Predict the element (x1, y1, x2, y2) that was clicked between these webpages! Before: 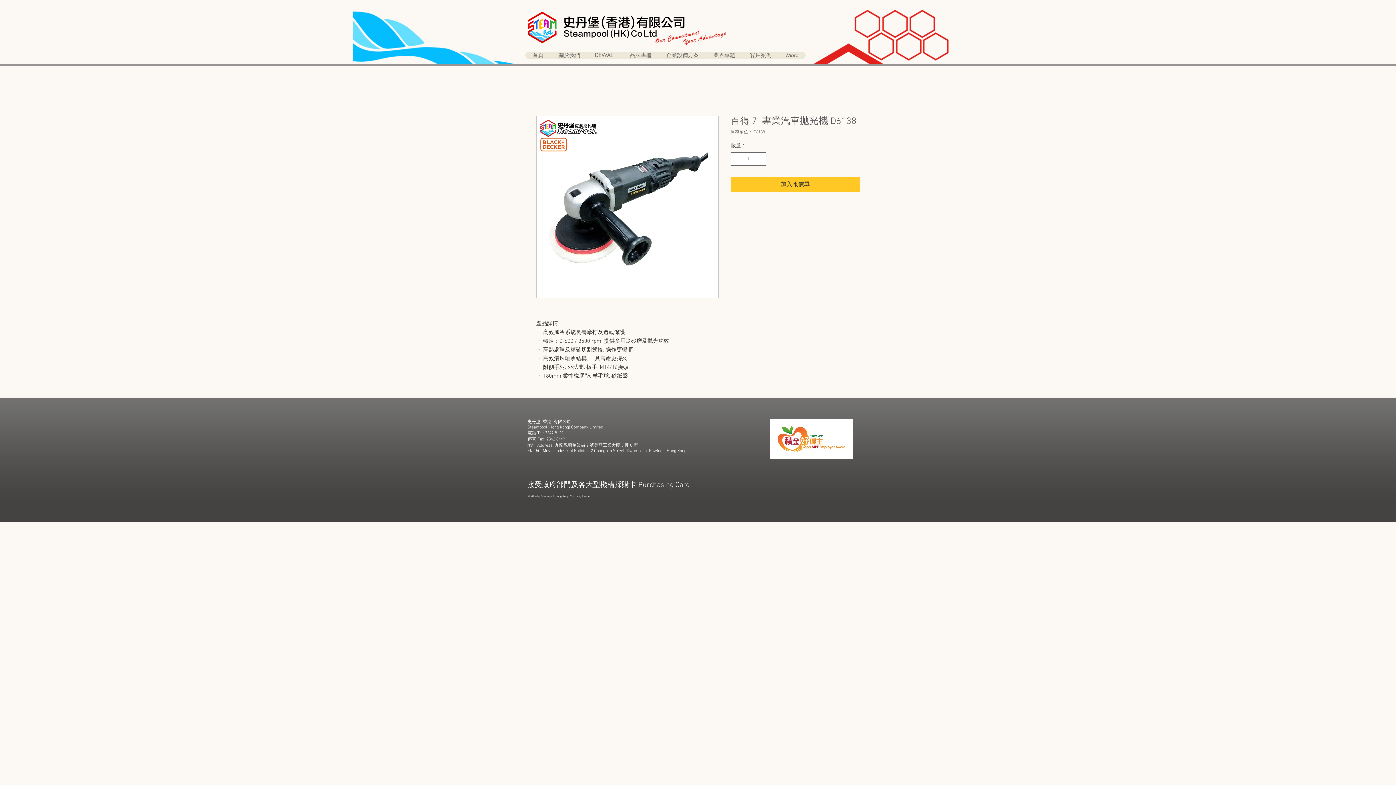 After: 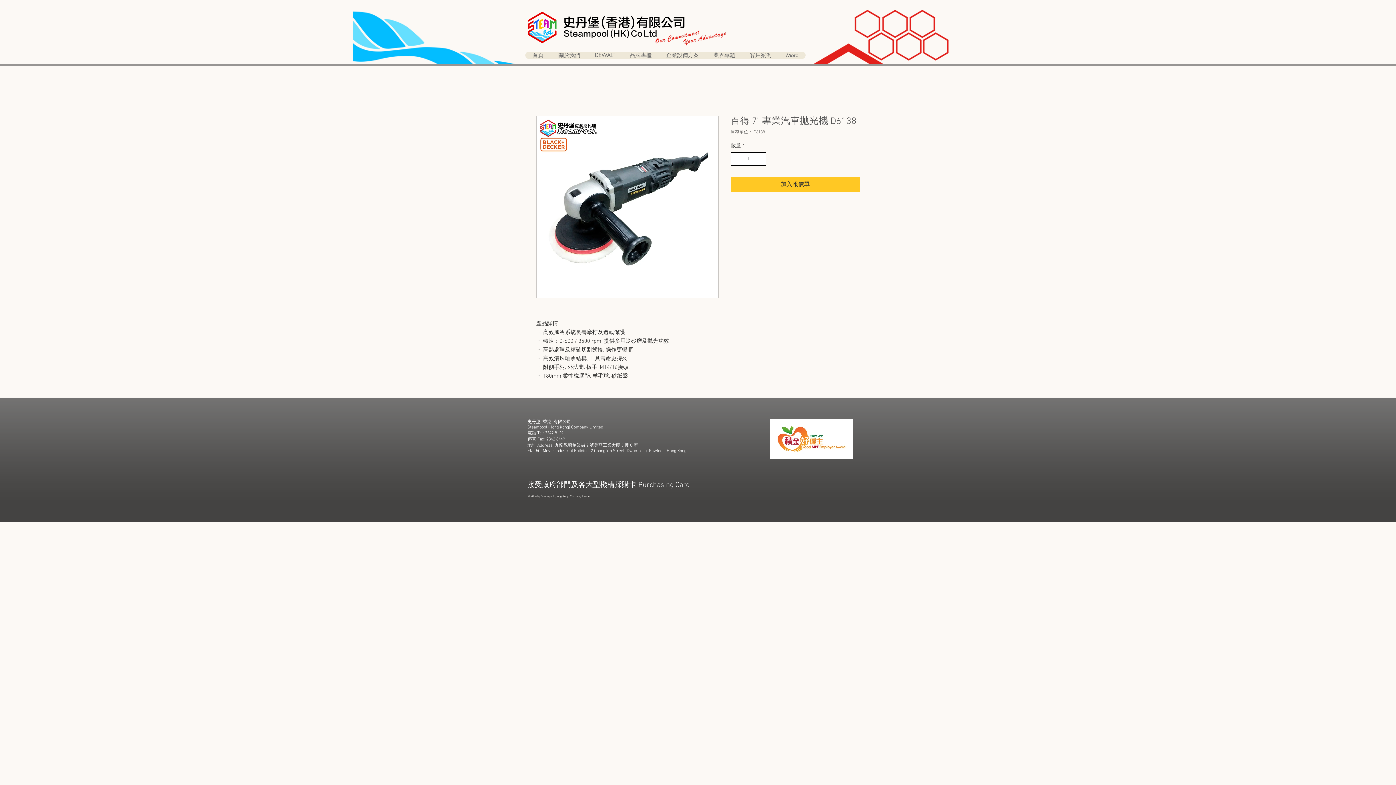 Action: bbox: (756, 152, 765, 165) label: Increment